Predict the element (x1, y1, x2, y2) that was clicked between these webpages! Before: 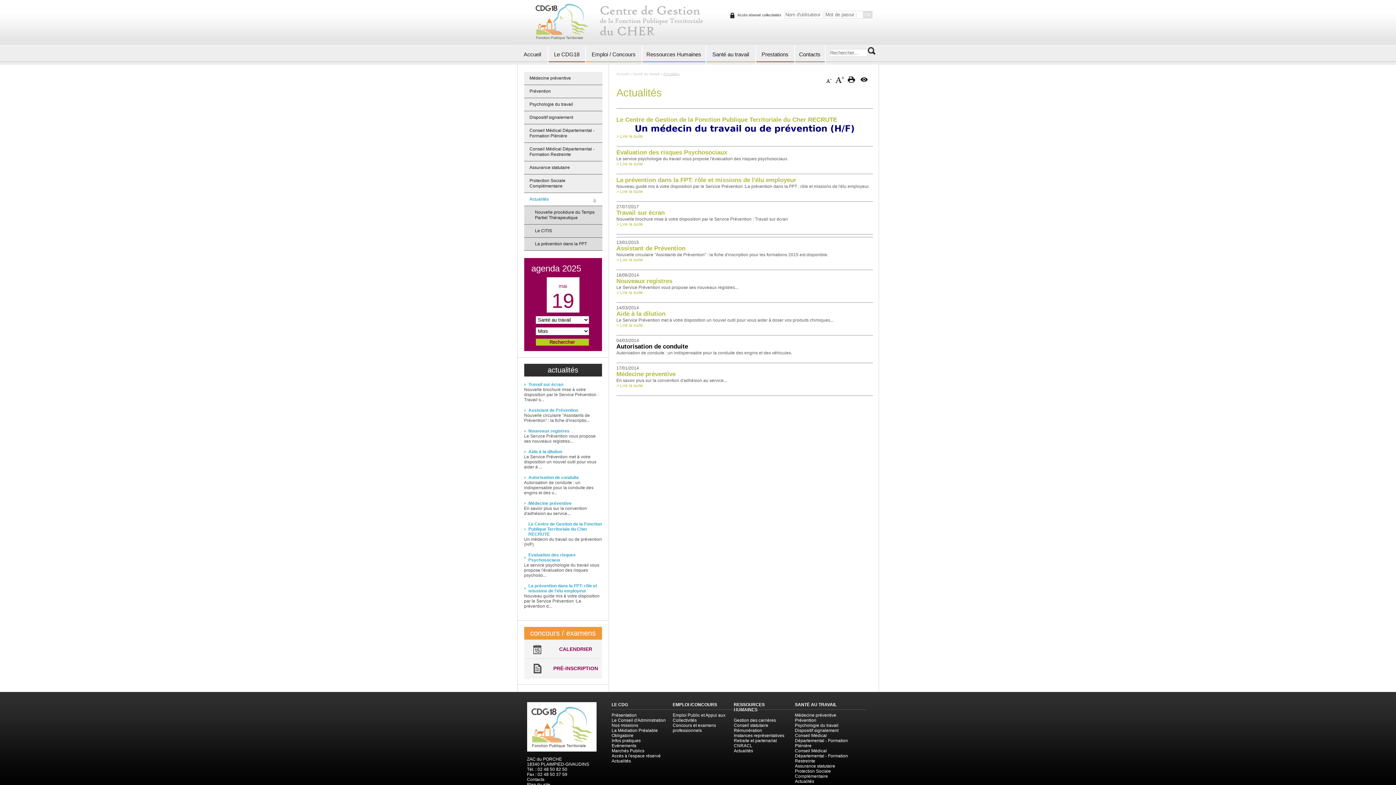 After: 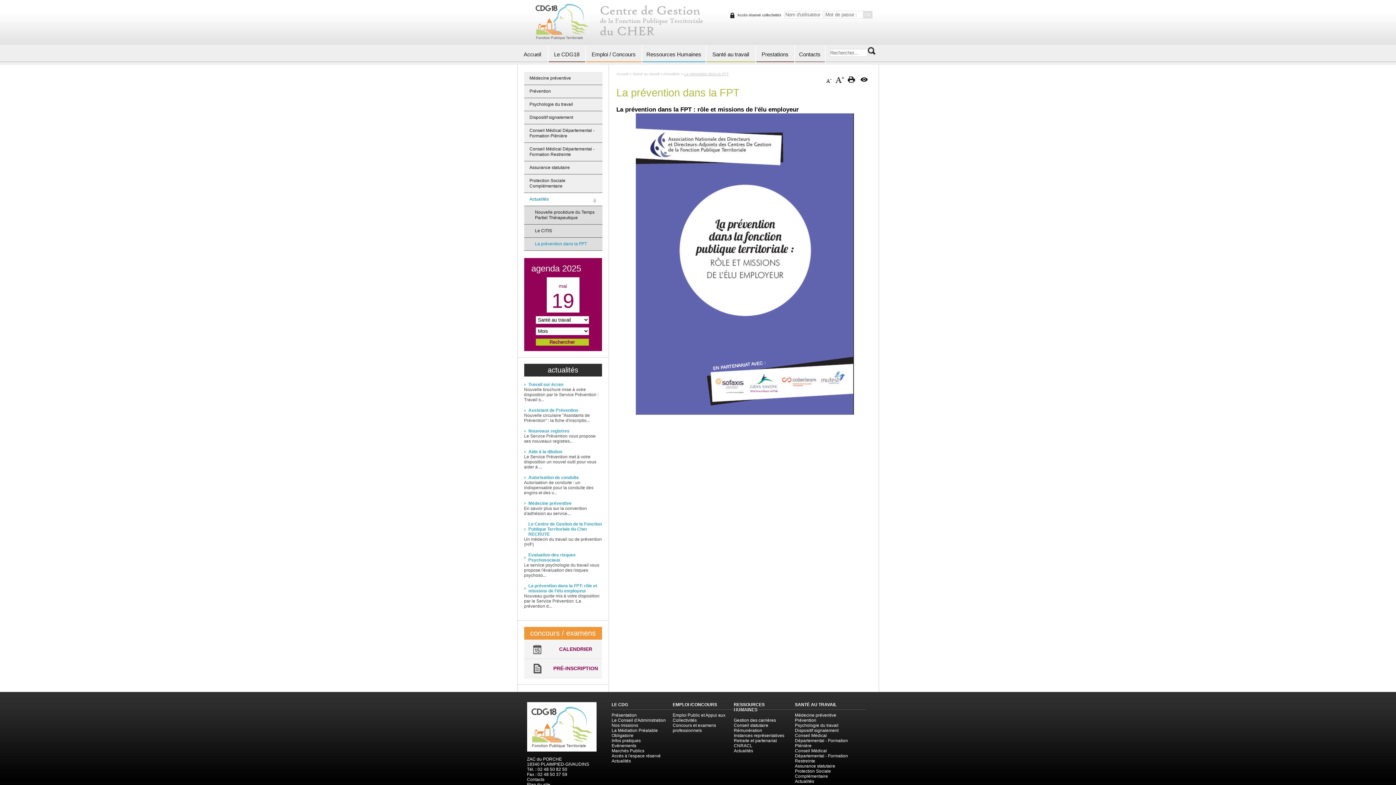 Action: label: La prévention dans la FPT bbox: (524, 237, 602, 250)